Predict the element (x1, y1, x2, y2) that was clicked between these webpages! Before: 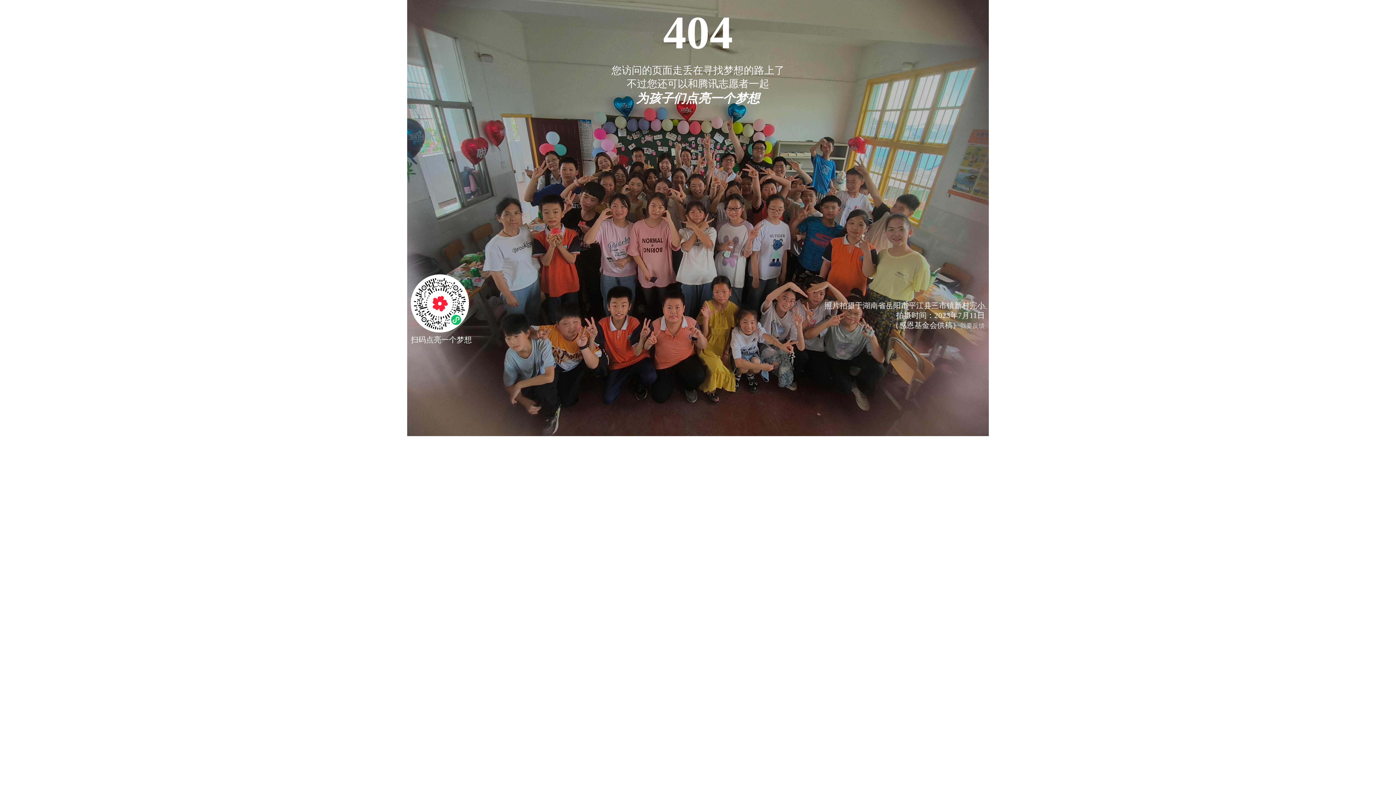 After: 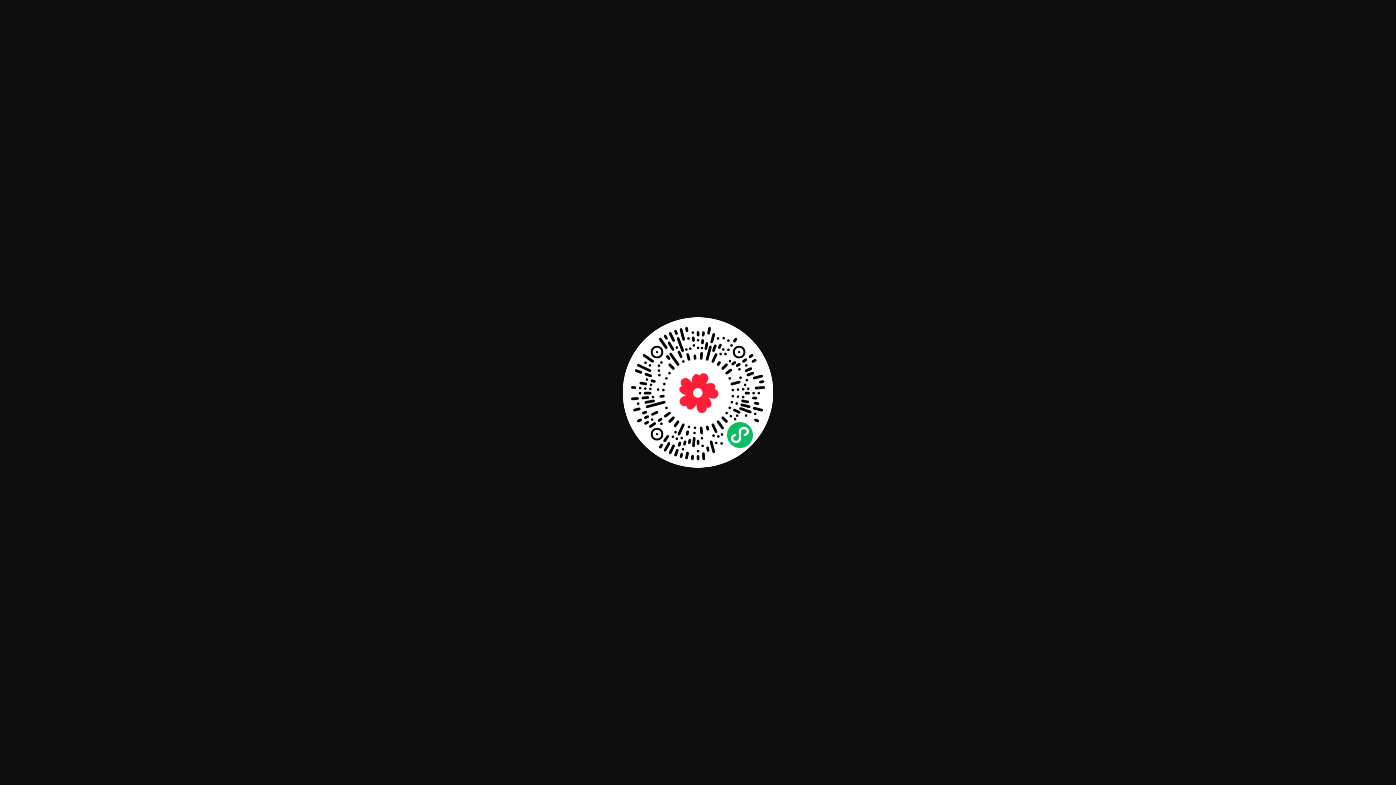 Action: bbox: (410, 325, 469, 334)